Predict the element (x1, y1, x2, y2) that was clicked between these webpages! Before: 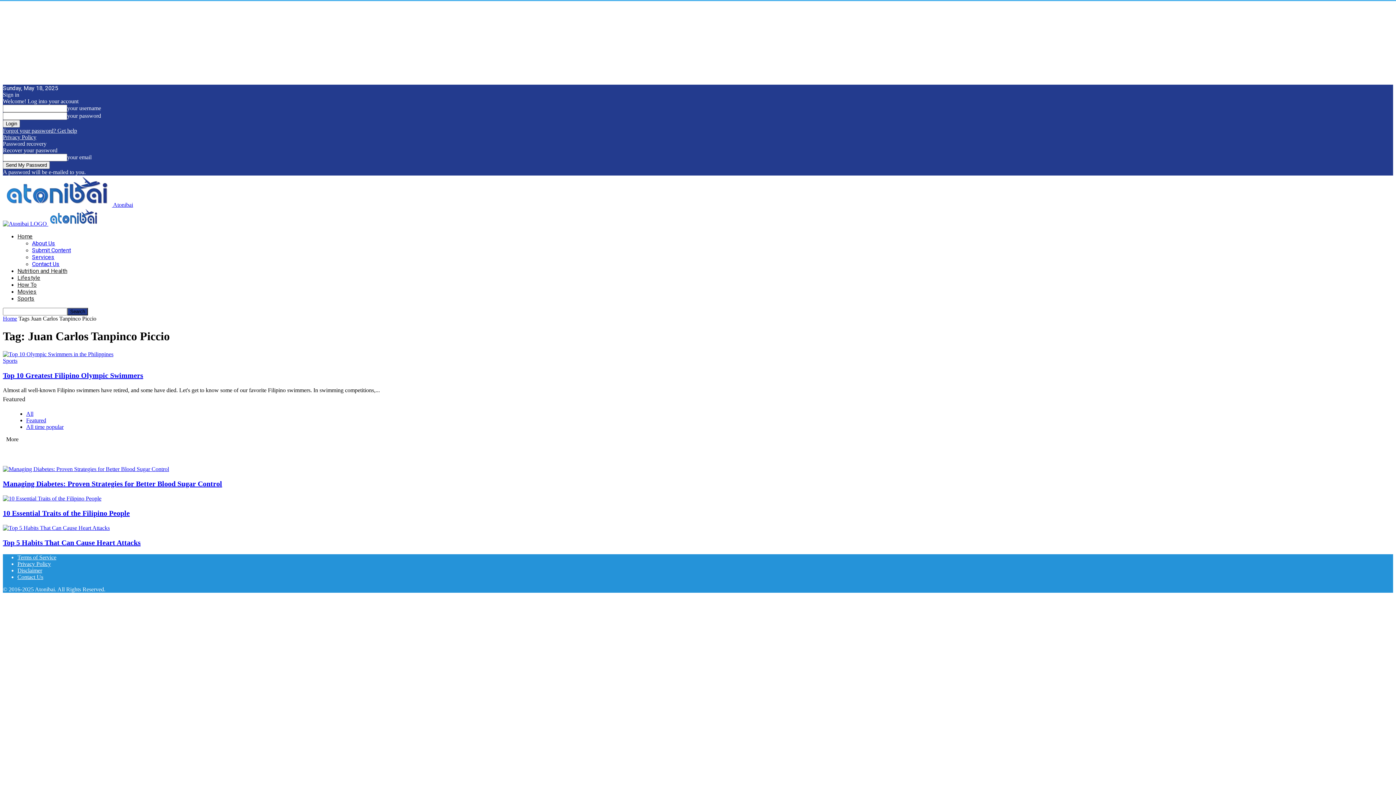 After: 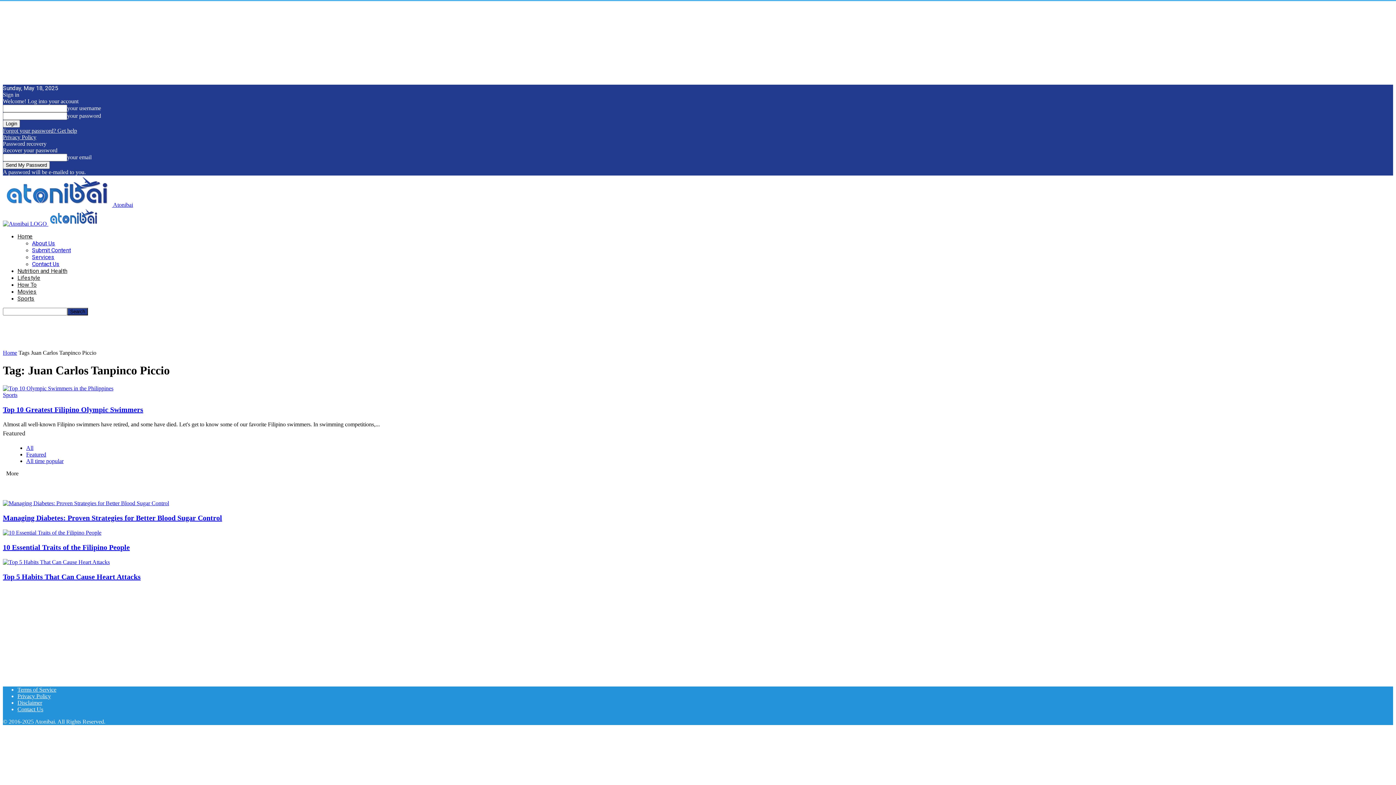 Action: bbox: (26, 417, 46, 423) label: Featured